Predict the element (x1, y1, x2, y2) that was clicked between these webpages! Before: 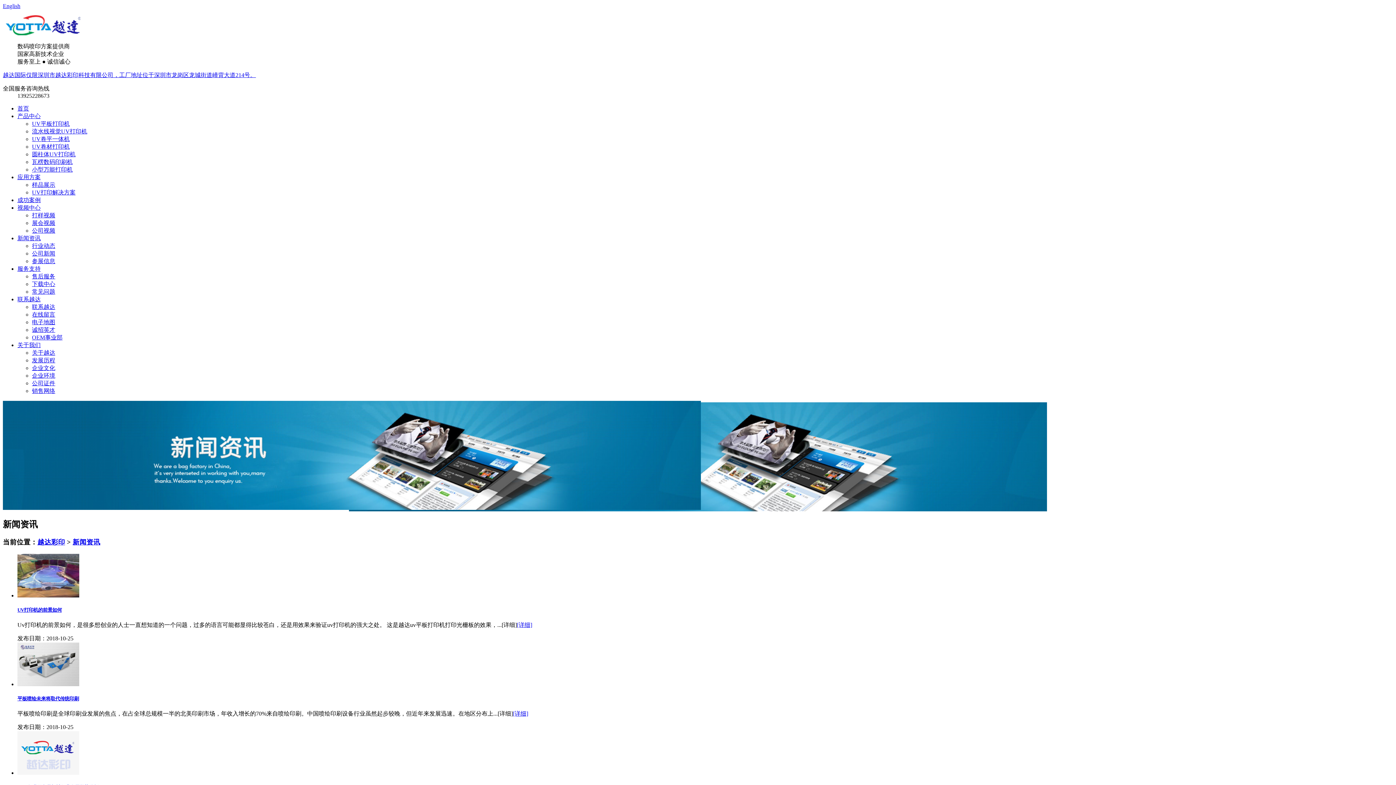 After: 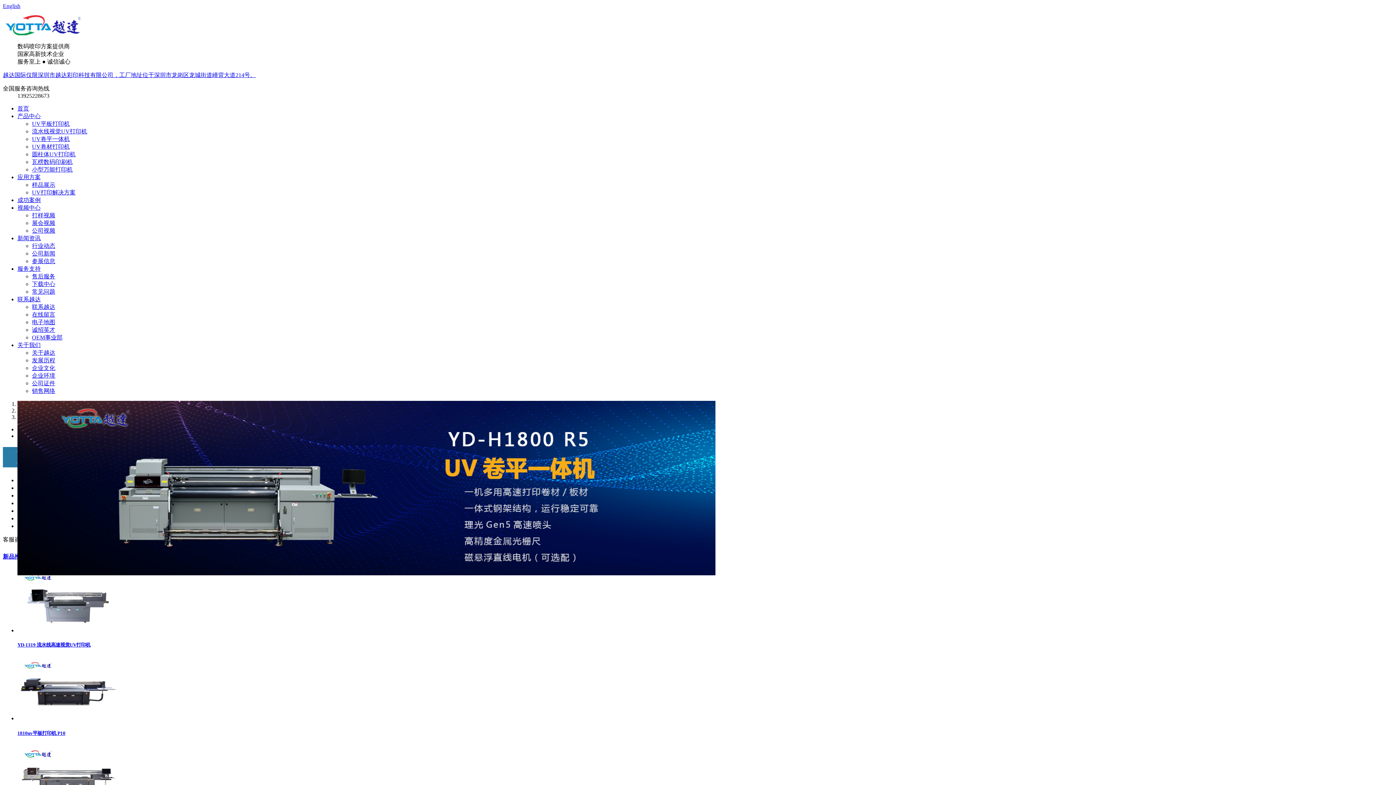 Action: bbox: (2, 30, 85, 36)